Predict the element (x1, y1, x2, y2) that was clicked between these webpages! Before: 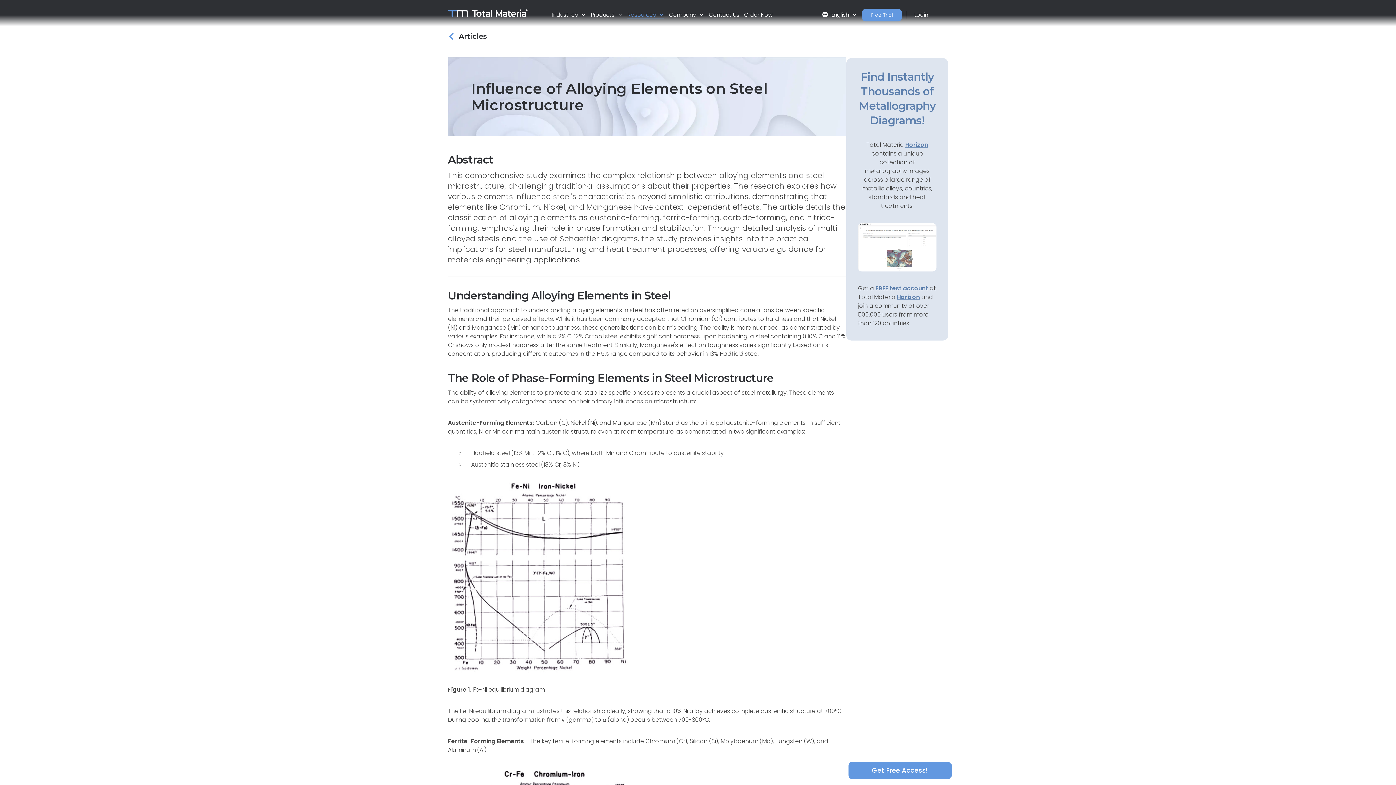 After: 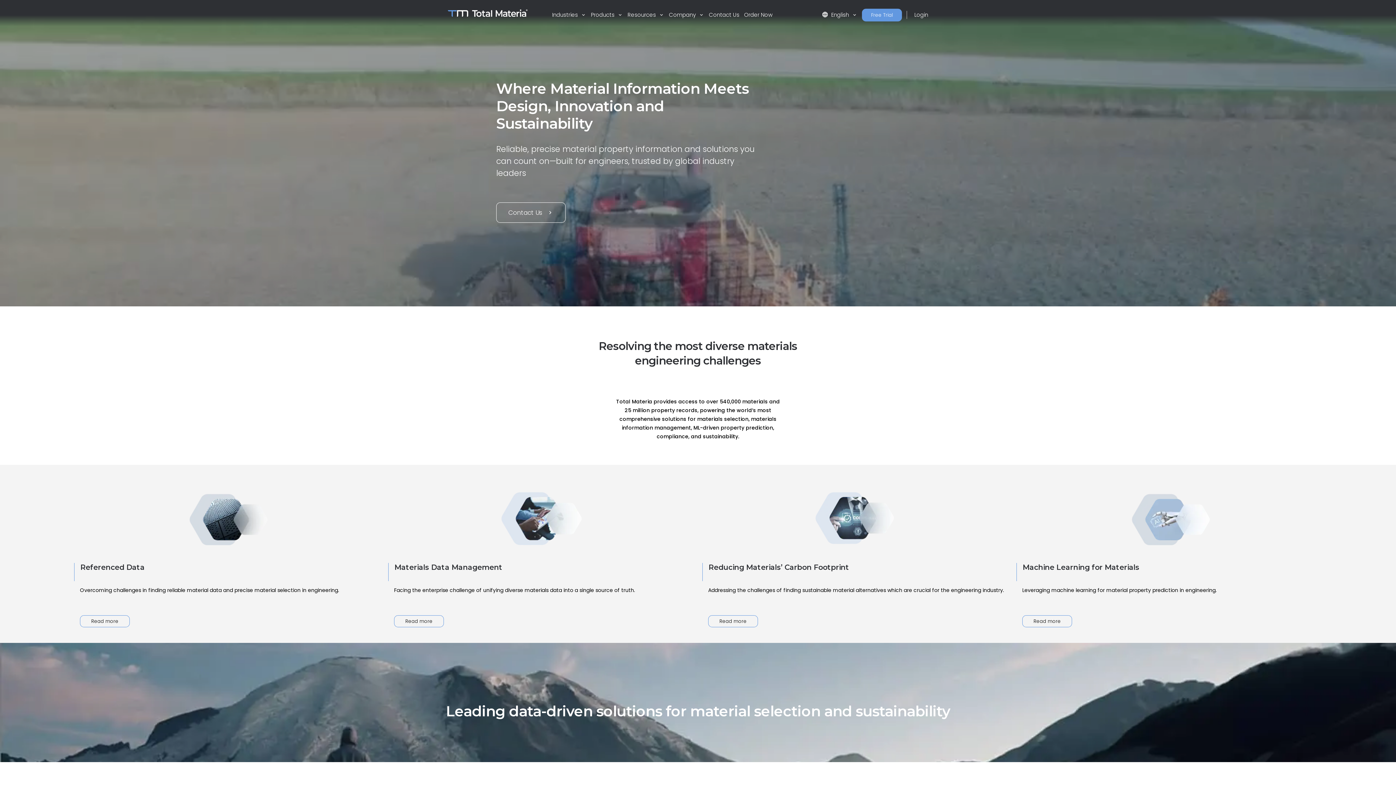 Action: bbox: (448, 9, 532, 16)